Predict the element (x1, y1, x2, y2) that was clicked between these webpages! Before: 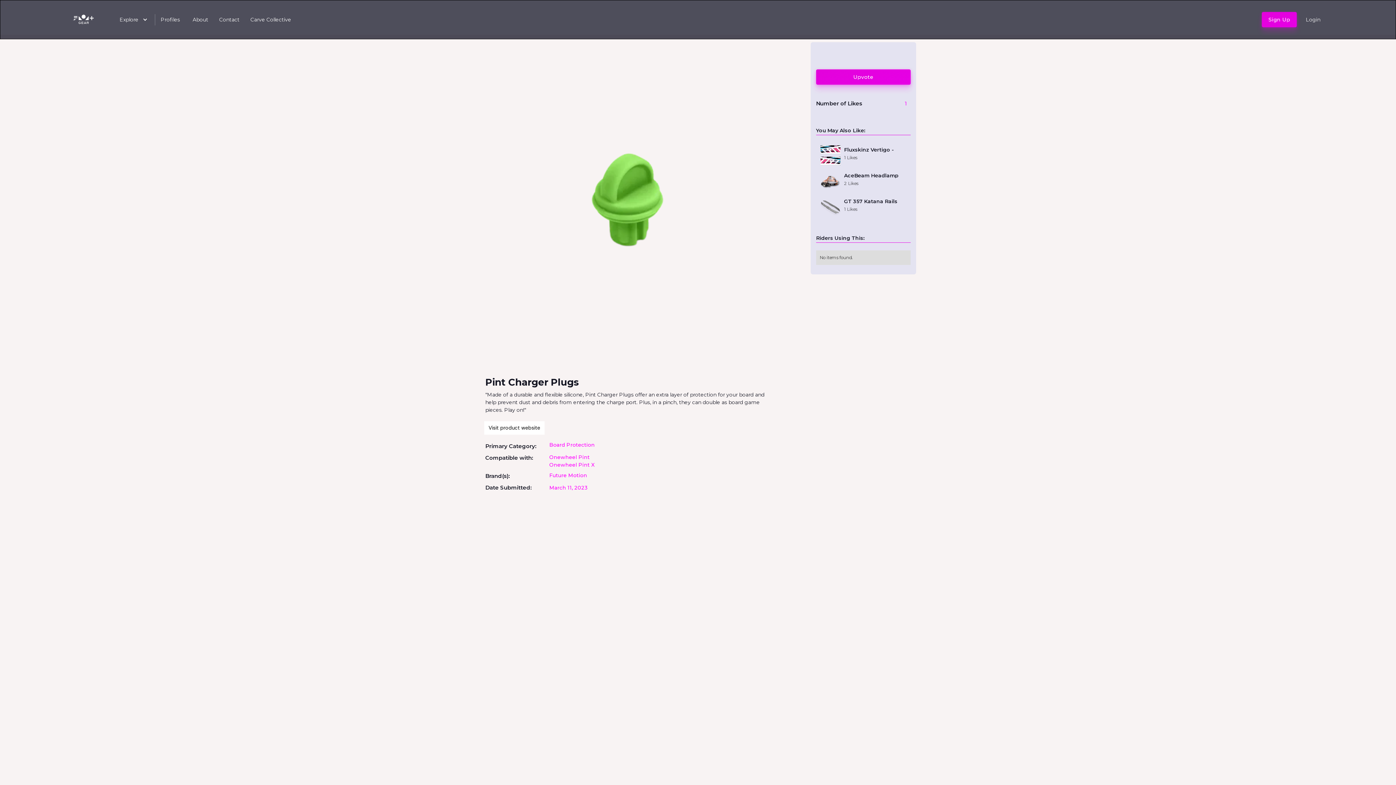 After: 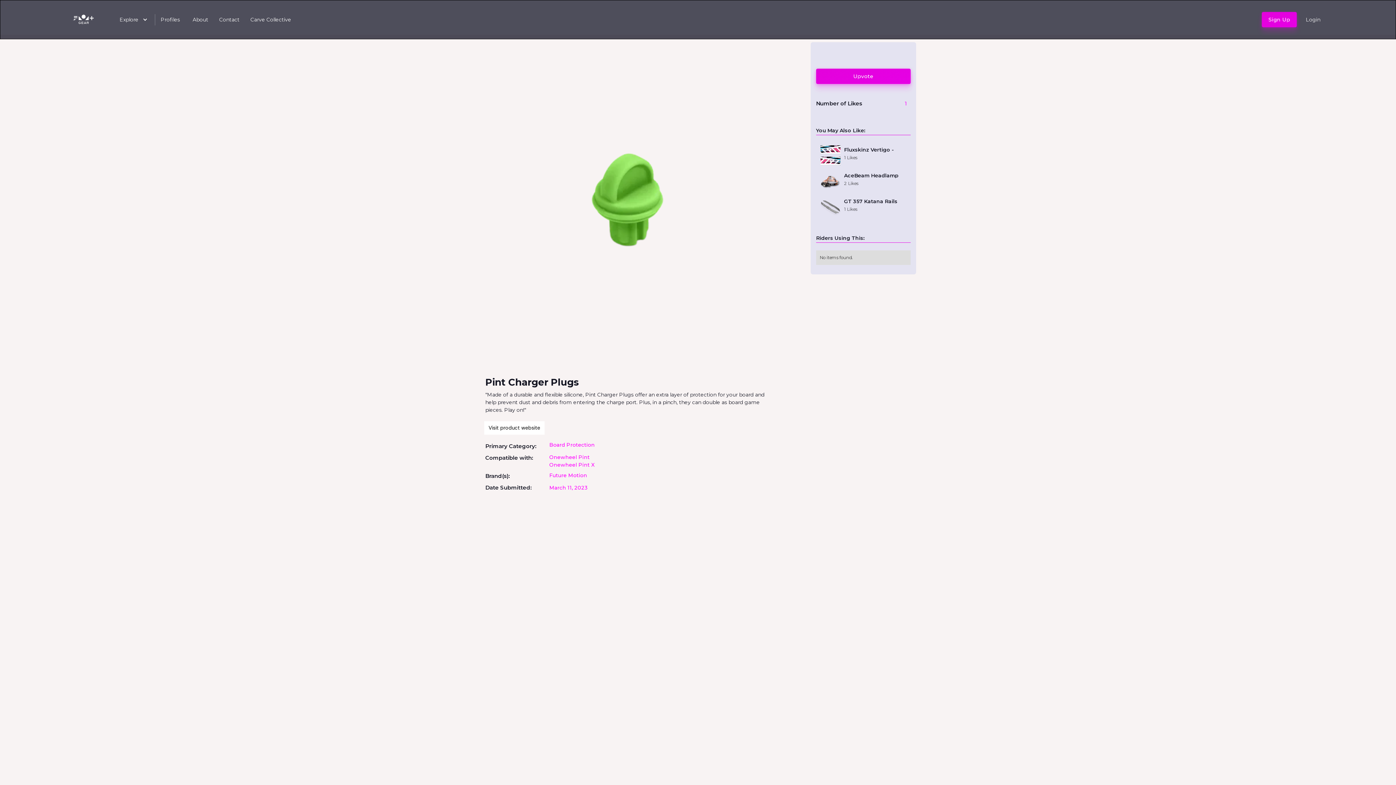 Action: label: Upvote bbox: (816, 69, 910, 84)